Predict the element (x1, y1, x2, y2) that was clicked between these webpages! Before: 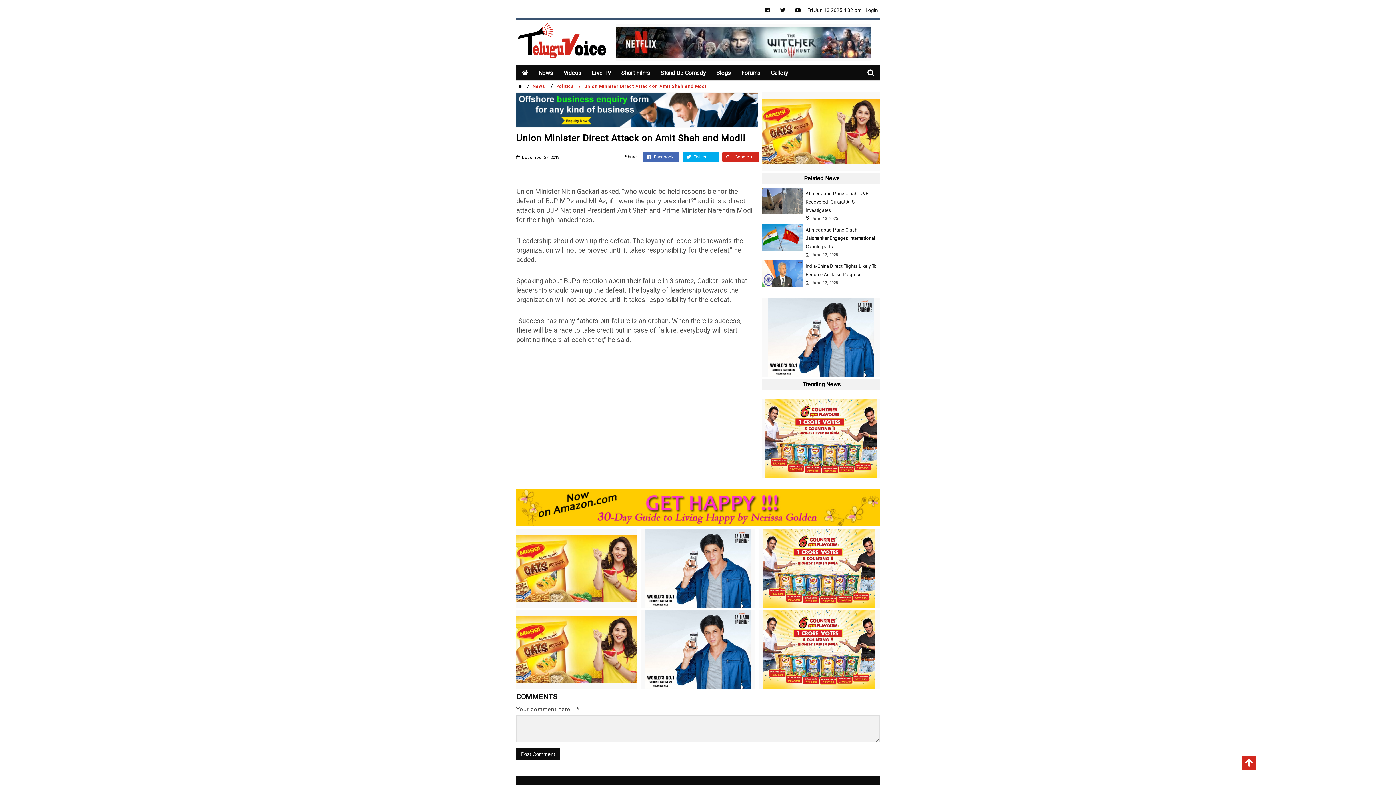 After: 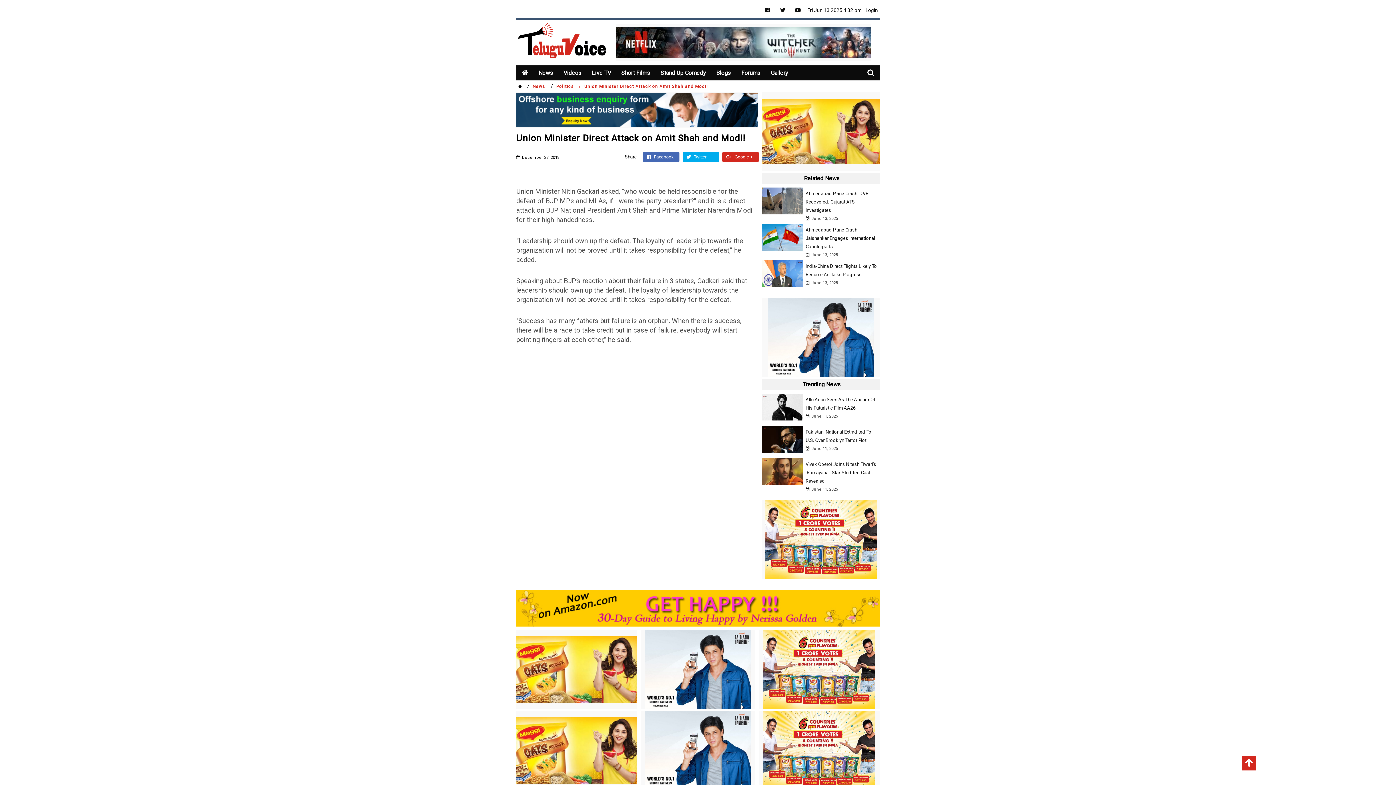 Action: bbox: (516, 565, 637, 571)